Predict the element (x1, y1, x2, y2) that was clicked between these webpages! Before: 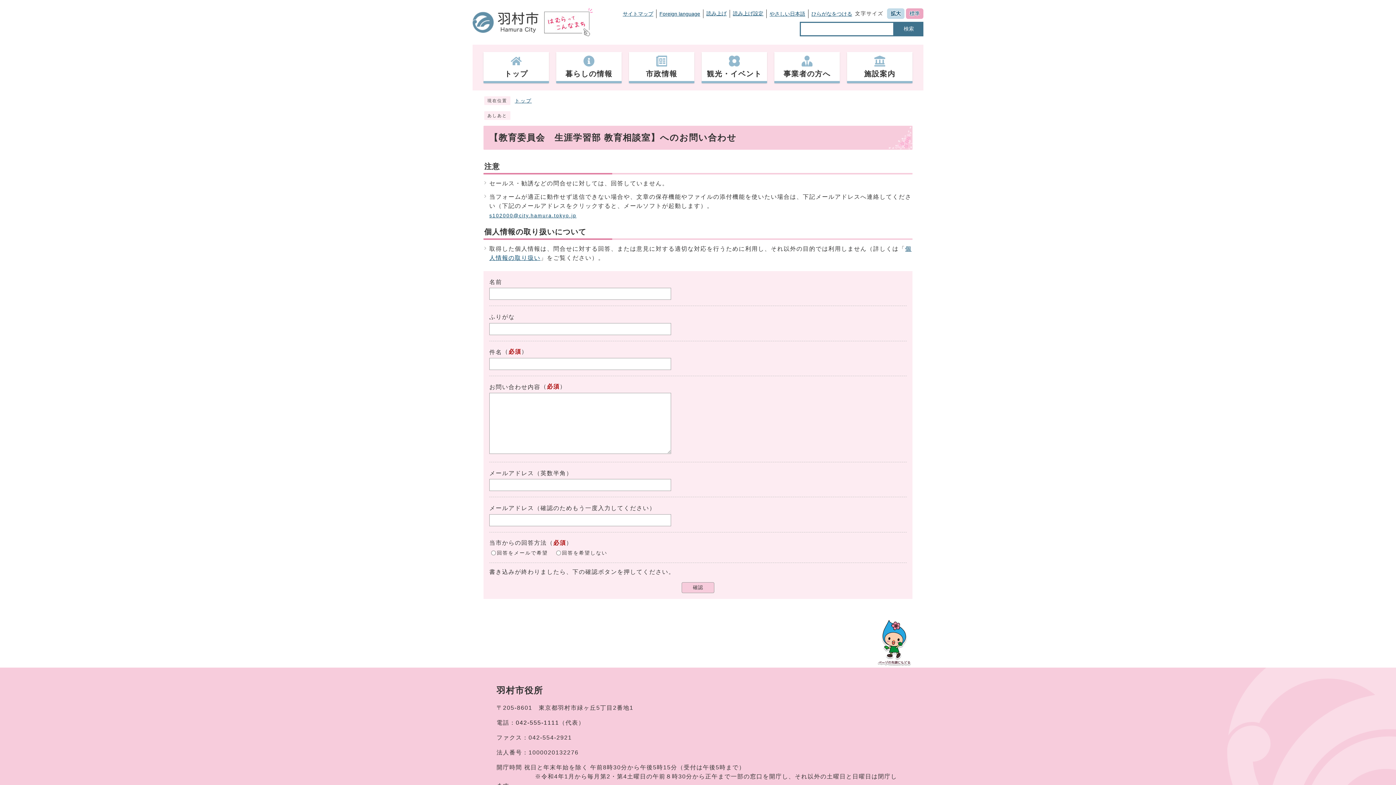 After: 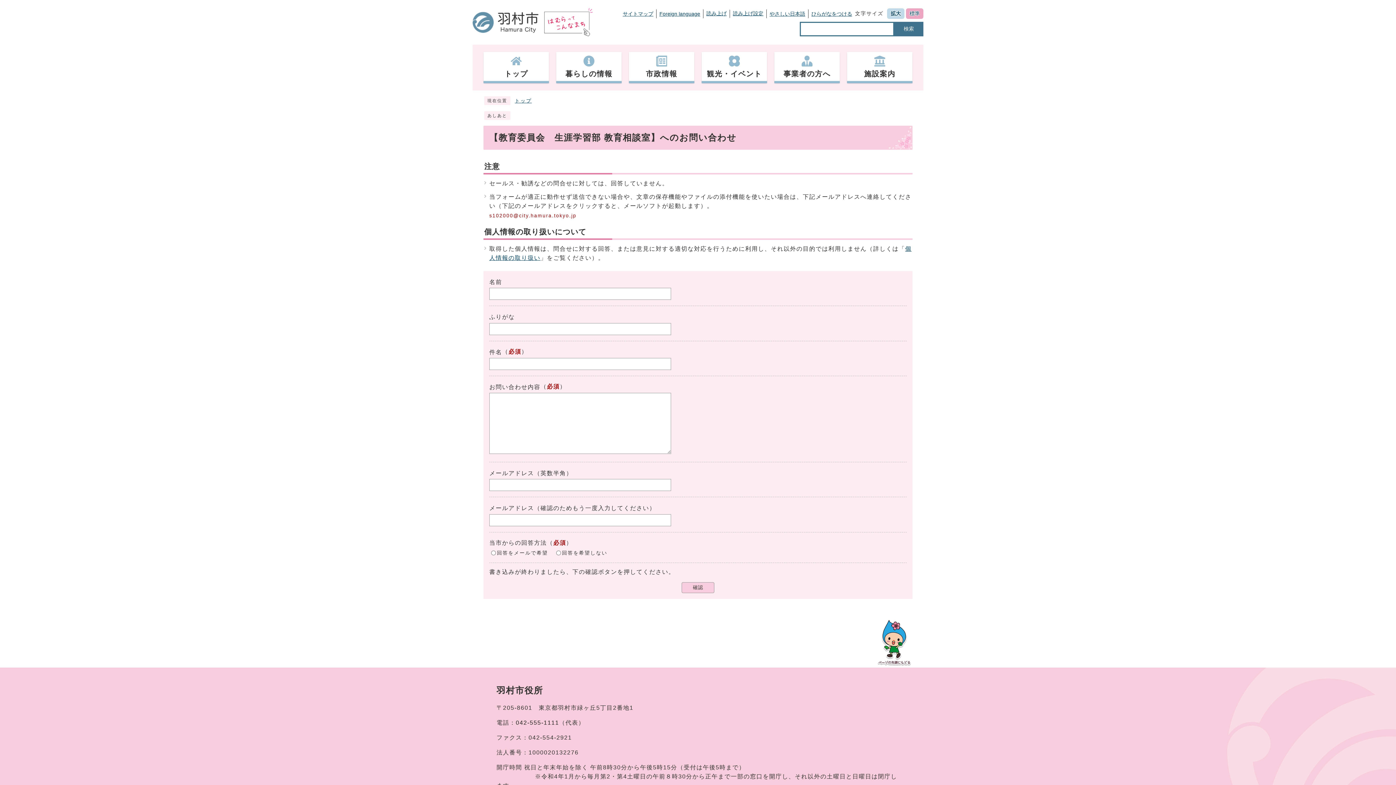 Action: label: s102000@city.hamura.tokyo.jp bbox: (489, 213, 576, 218)